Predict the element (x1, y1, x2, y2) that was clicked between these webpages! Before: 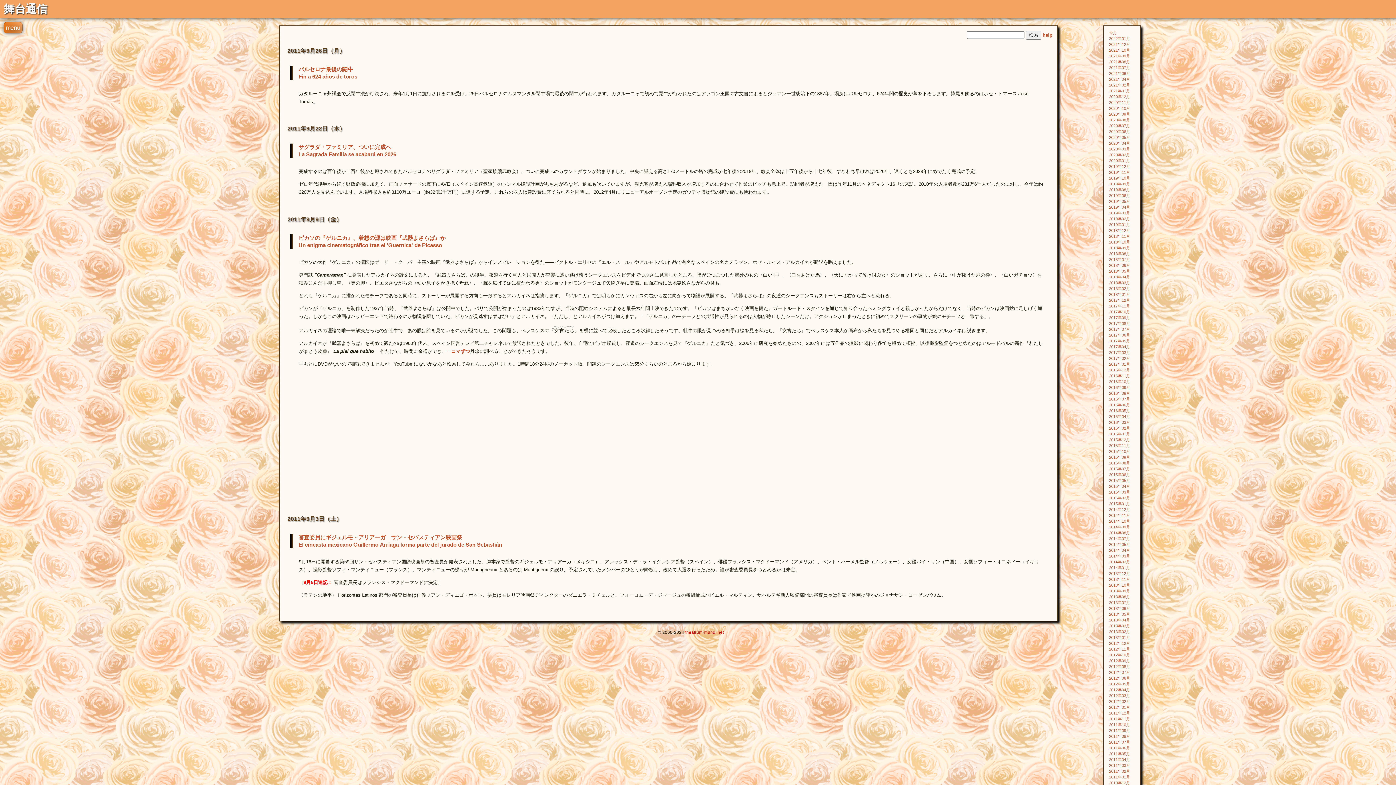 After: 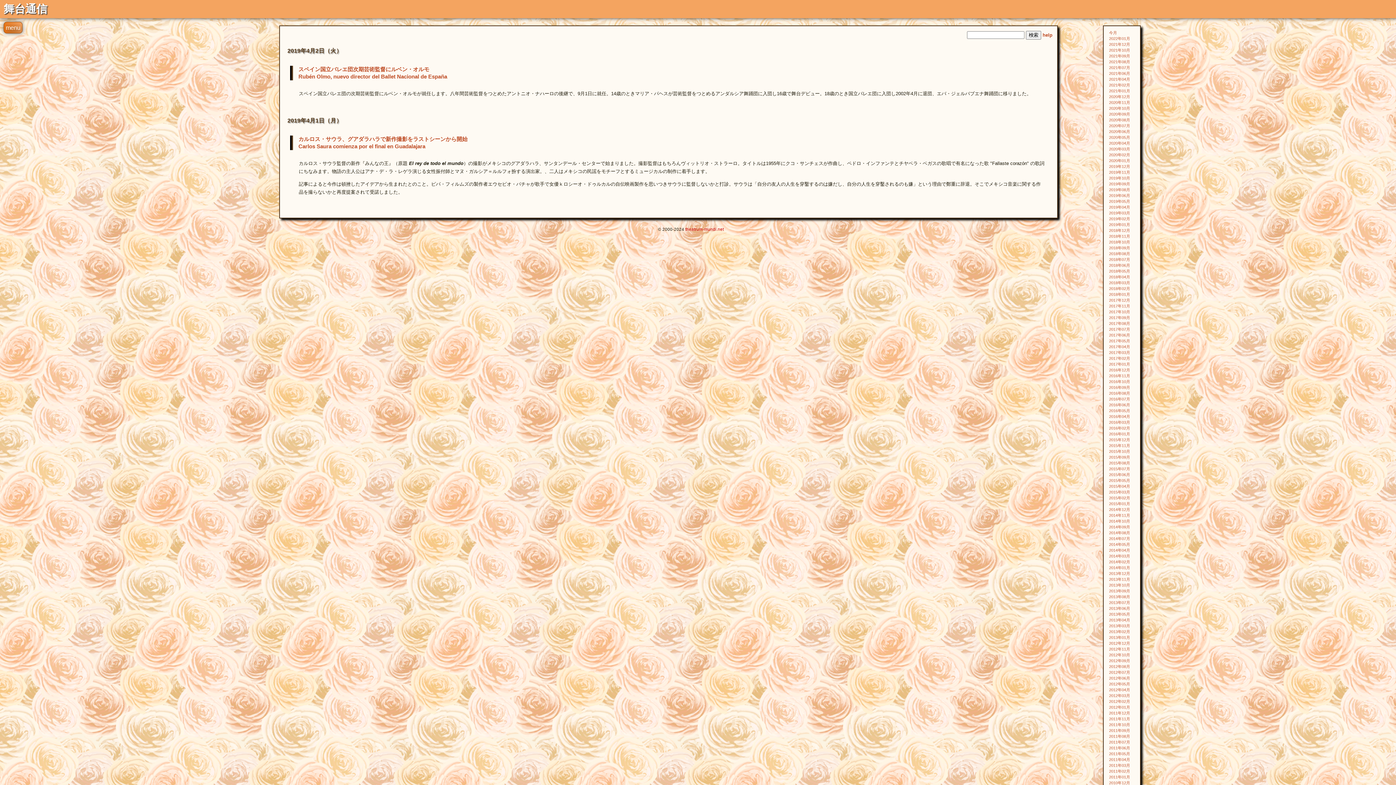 Action: bbox: (1103, 204, 1140, 210) label: 2019年04月